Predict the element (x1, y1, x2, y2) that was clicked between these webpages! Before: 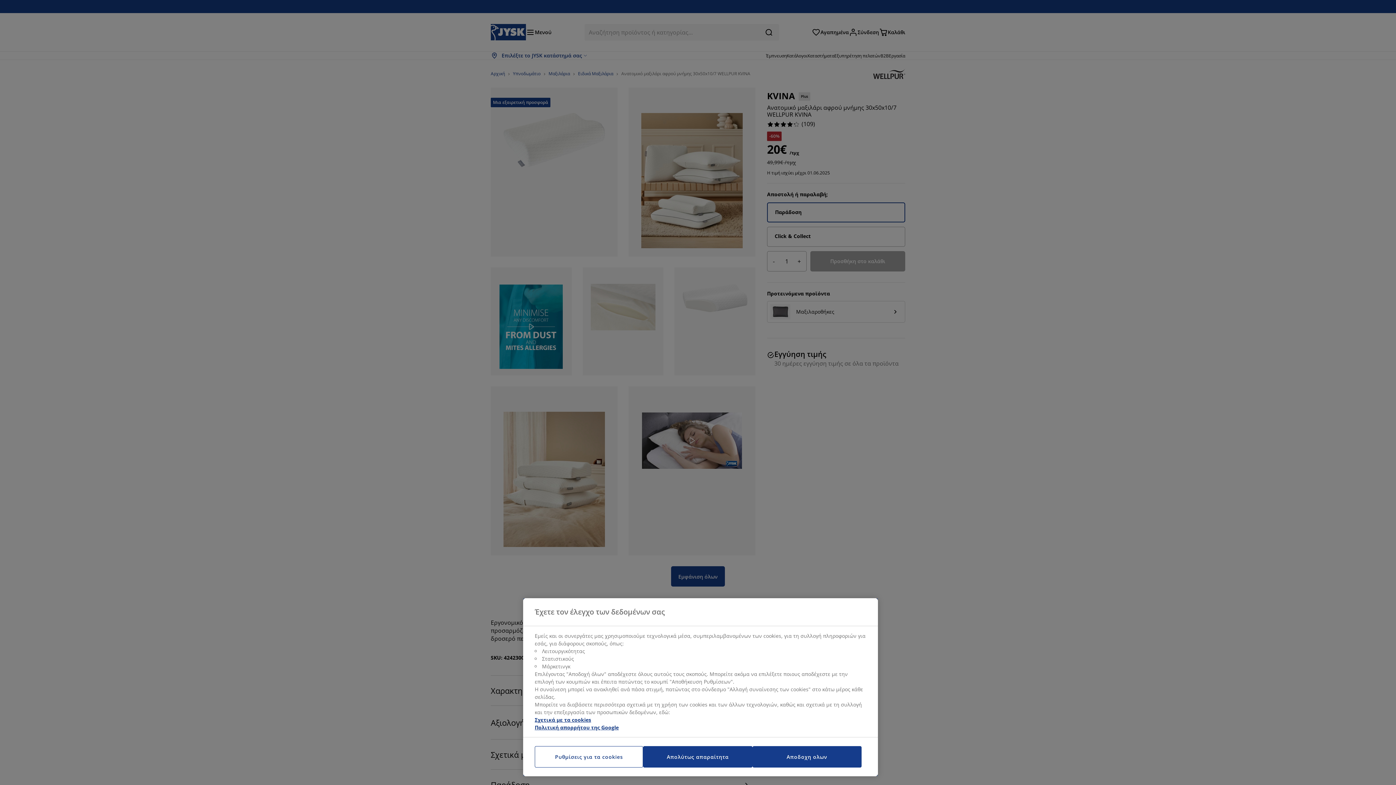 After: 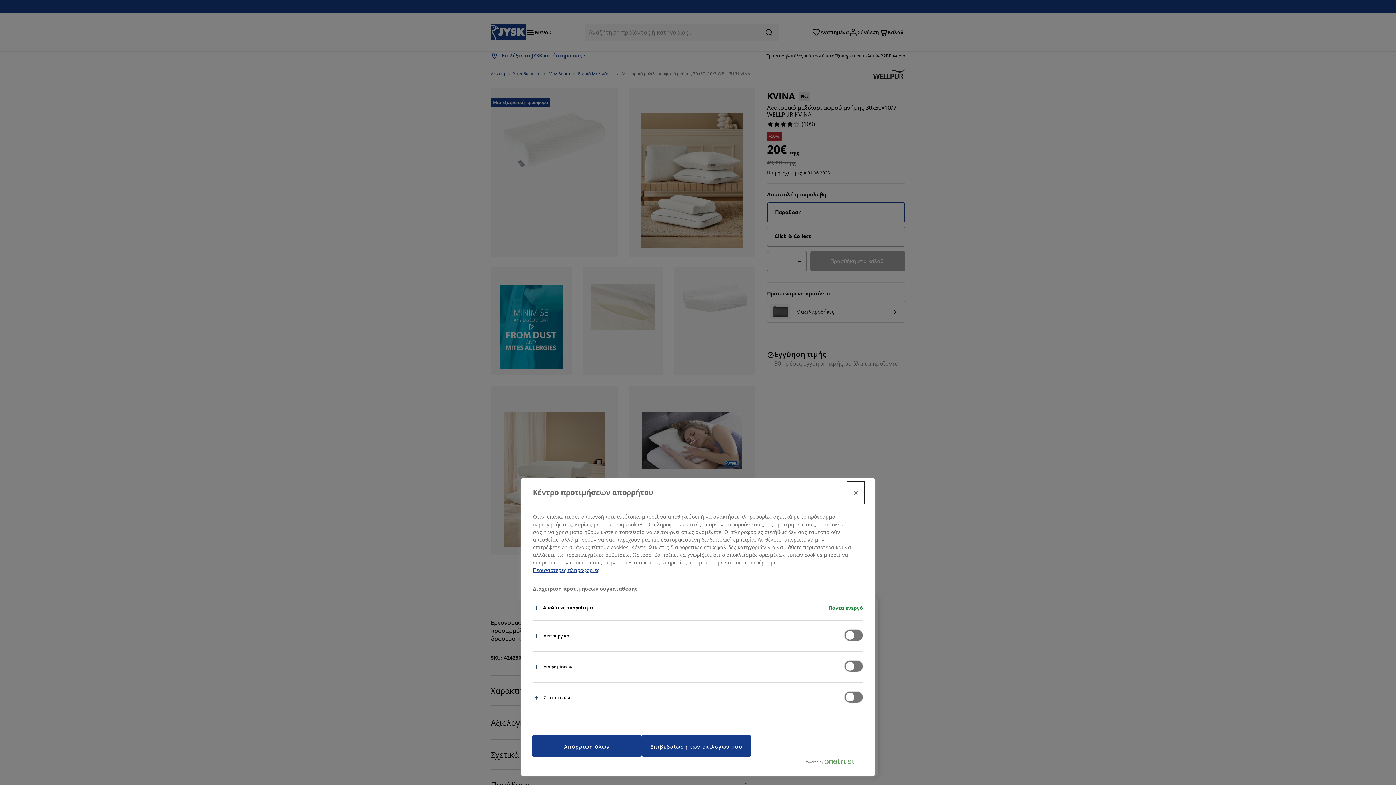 Action: bbox: (534, 746, 643, 768) label: Ρυθμίσεις για τα cookies